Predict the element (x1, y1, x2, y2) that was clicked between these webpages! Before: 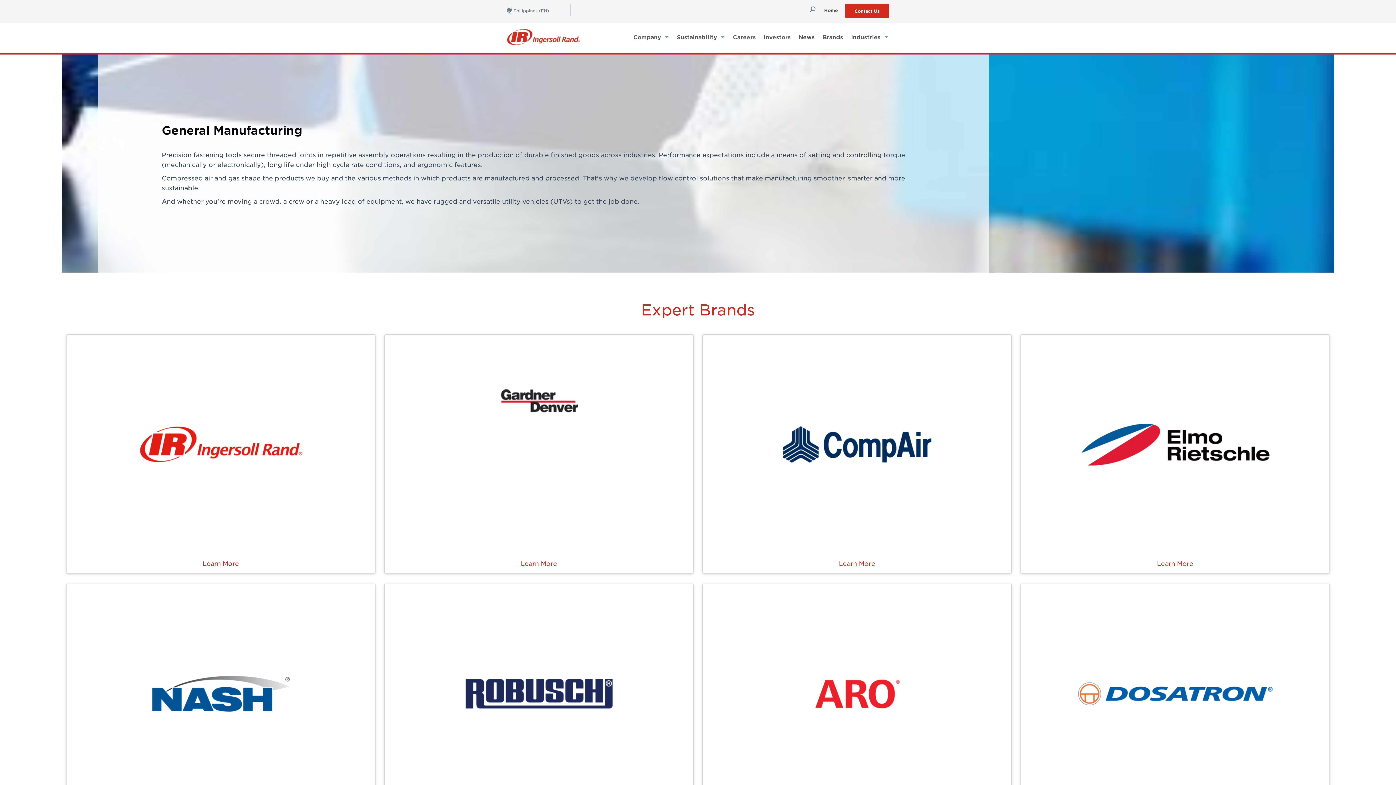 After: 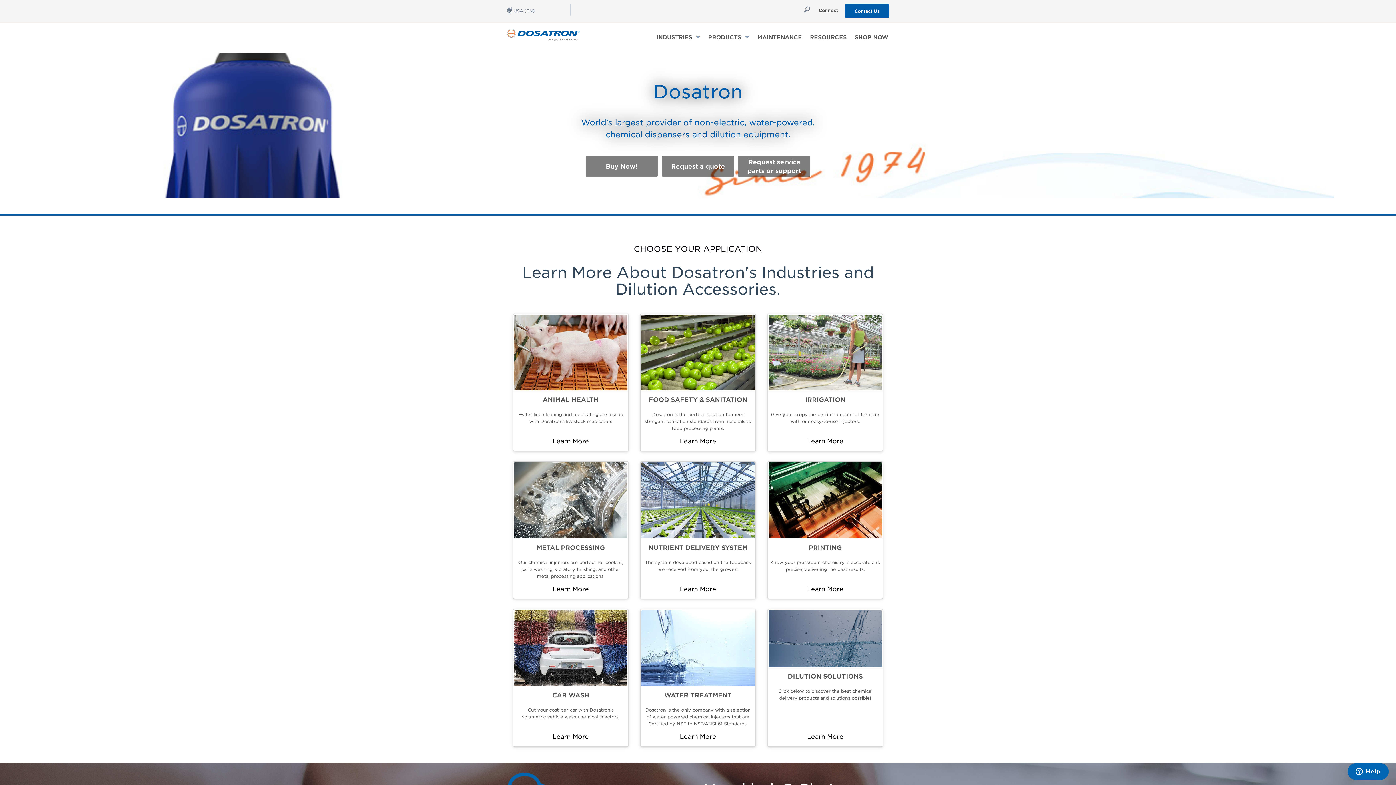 Action: bbox: (1021, 690, 1240, 697)